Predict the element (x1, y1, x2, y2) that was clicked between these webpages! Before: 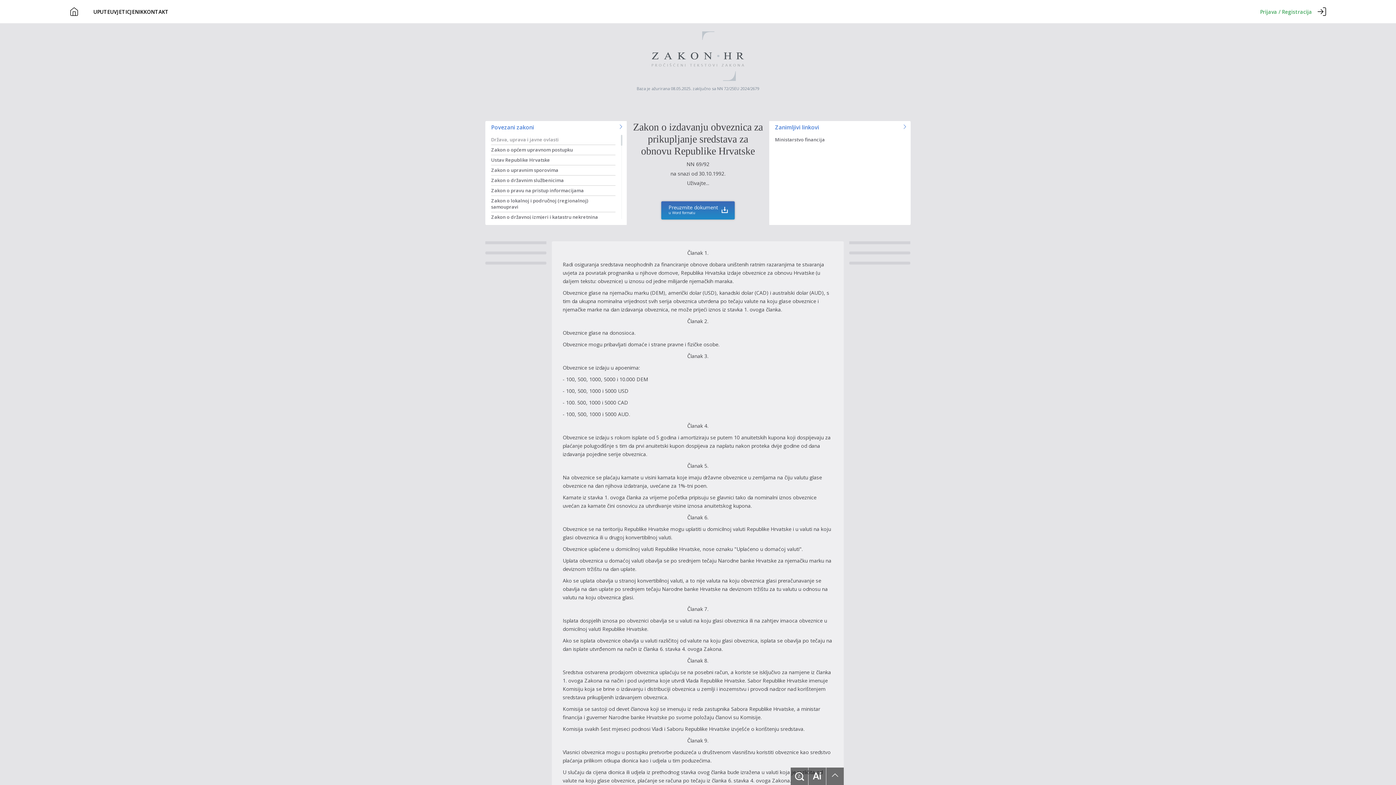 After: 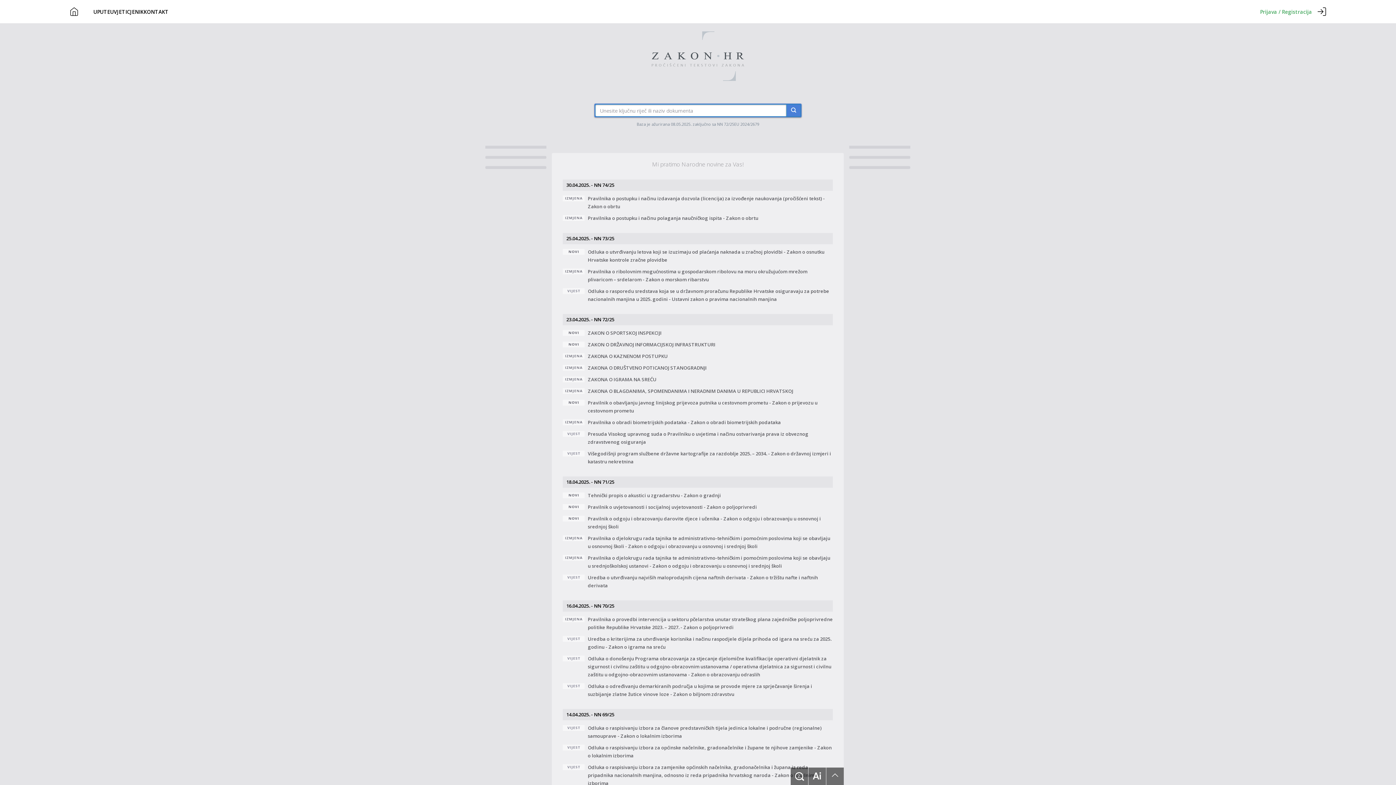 Action: bbox: (650, 30, 745, 81)